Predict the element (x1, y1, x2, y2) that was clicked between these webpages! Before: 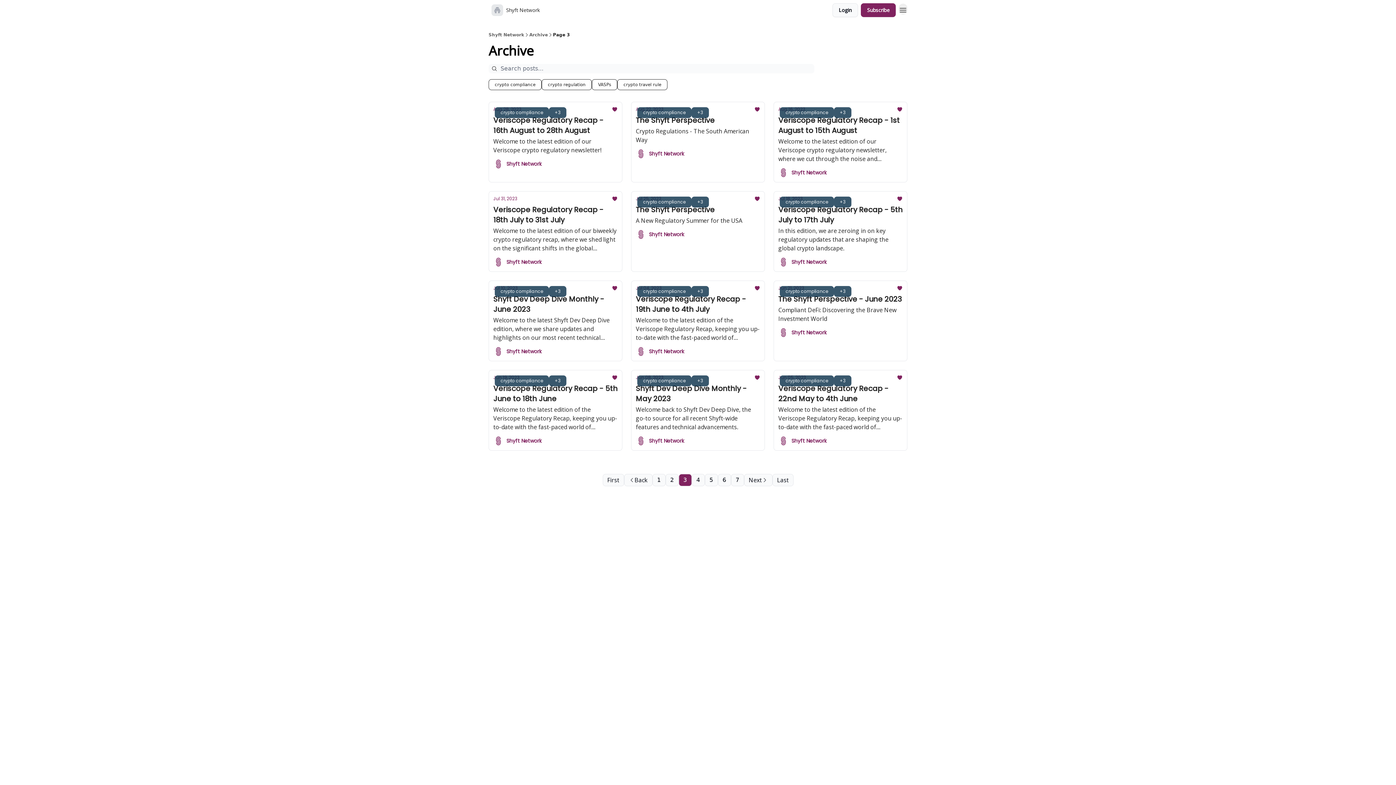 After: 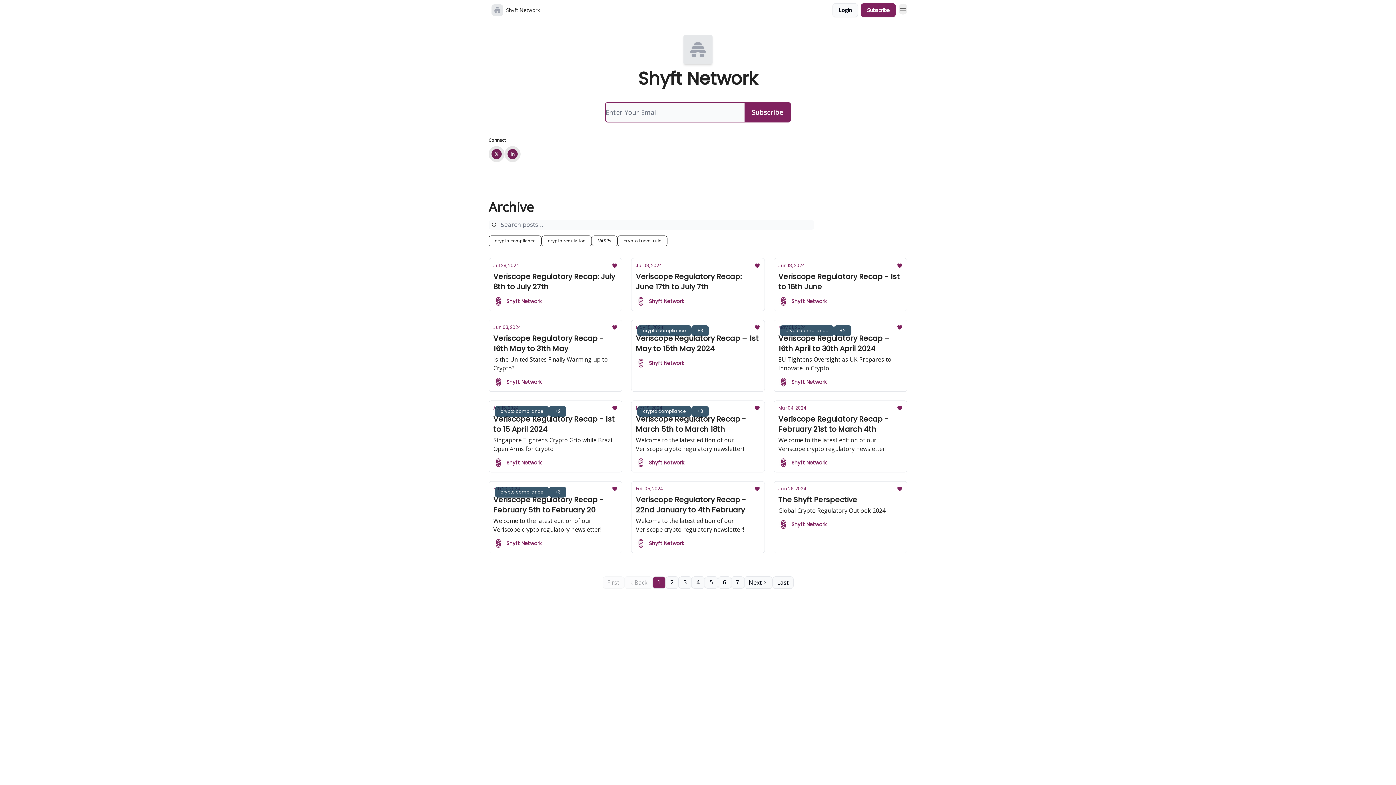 Action: label: Shyft Network bbox: (488, 32, 524, 37)